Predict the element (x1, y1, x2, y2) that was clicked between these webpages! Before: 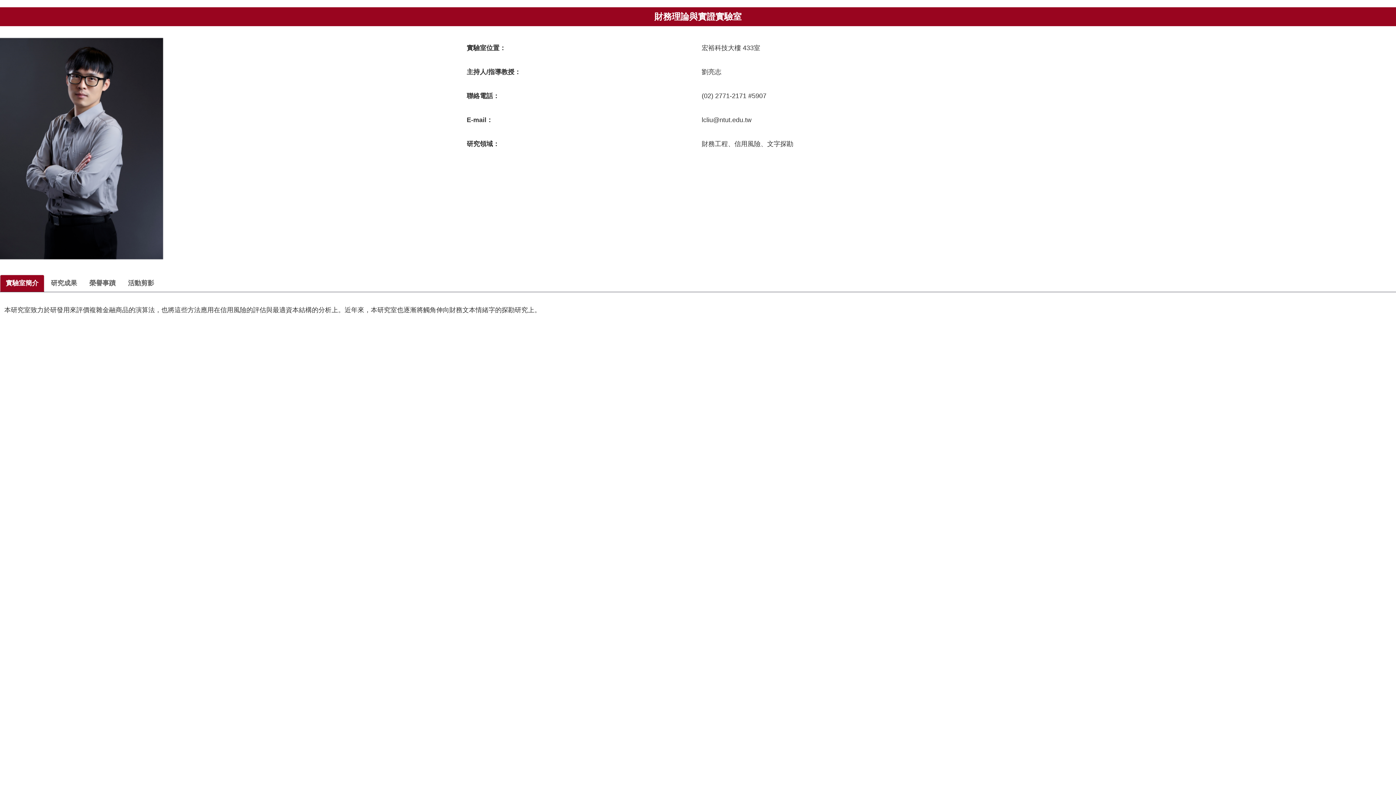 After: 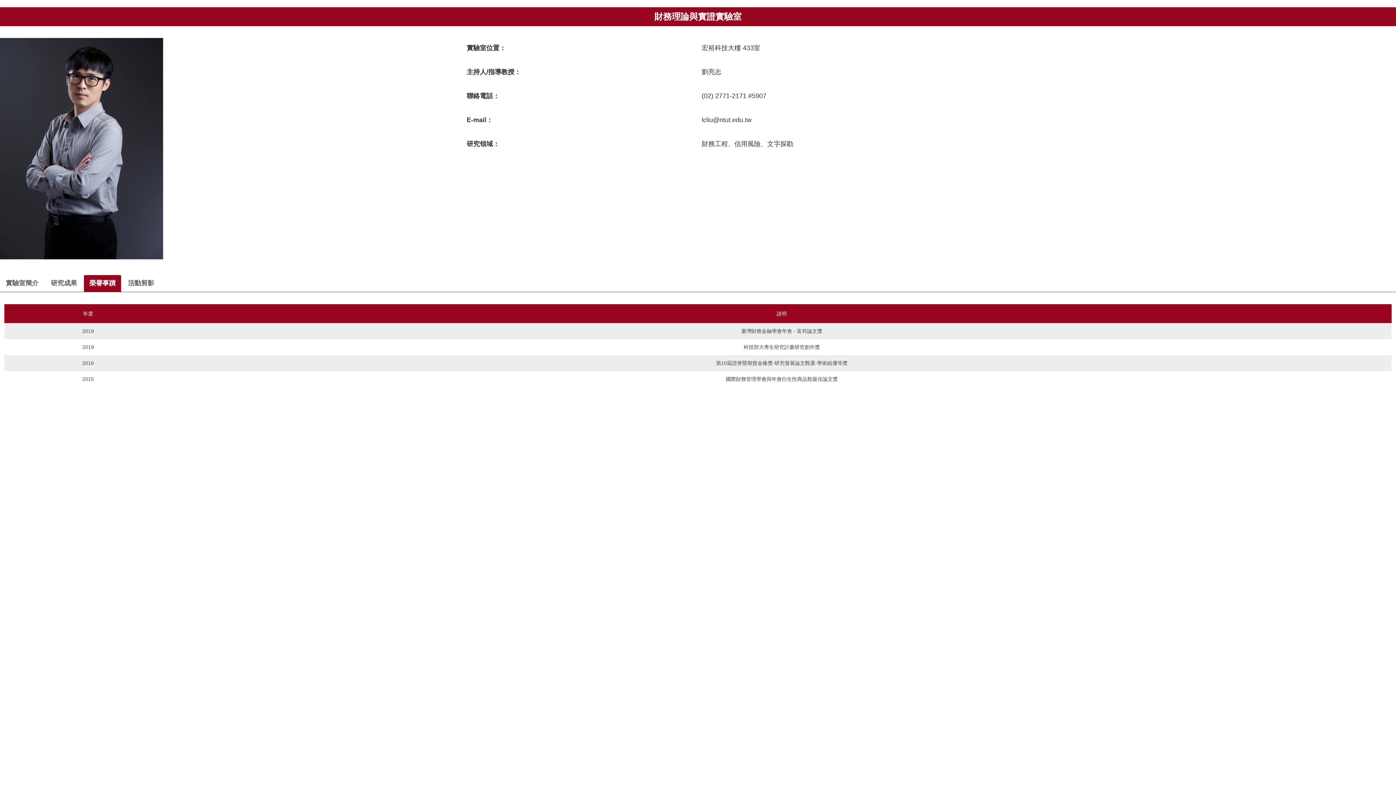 Action: bbox: (83, 274, 121, 291) label: 榮譽事蹟